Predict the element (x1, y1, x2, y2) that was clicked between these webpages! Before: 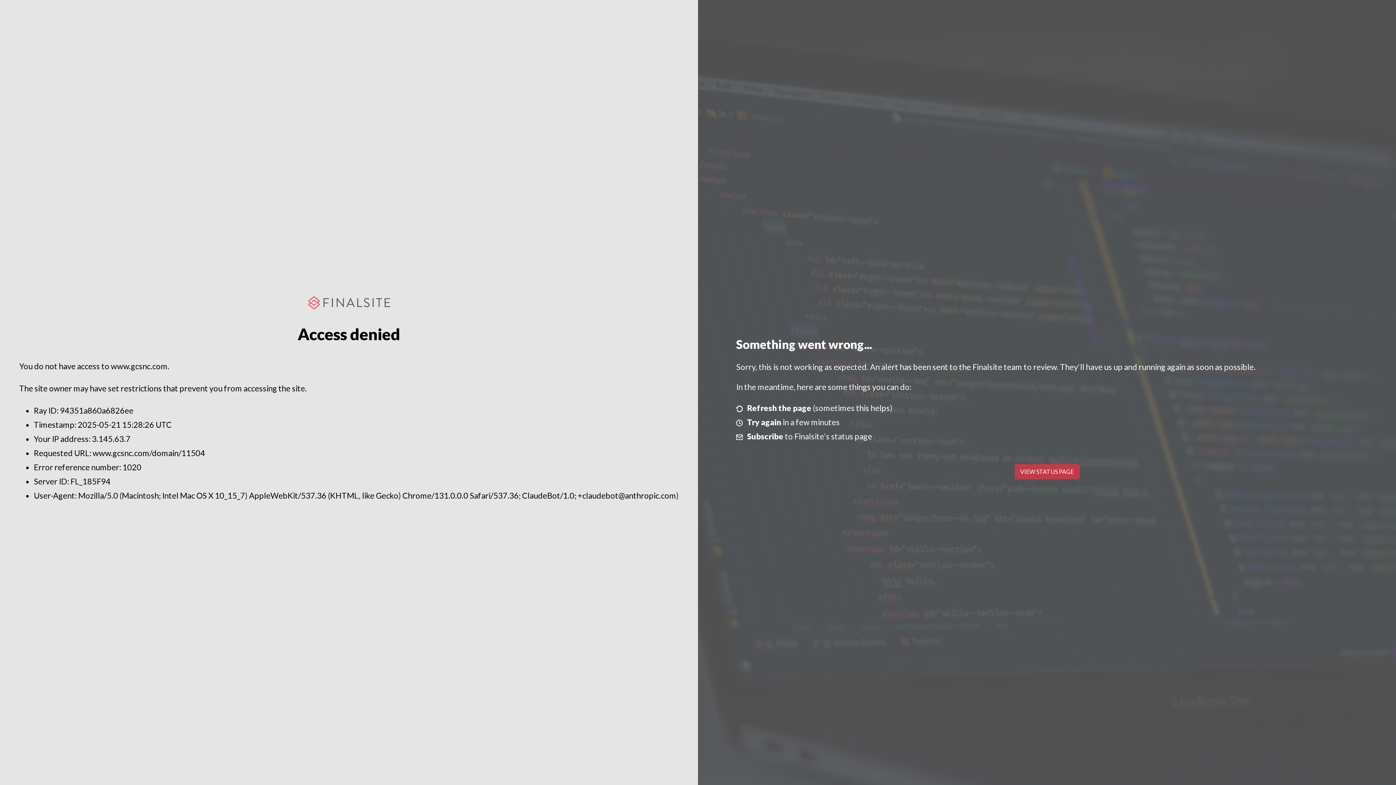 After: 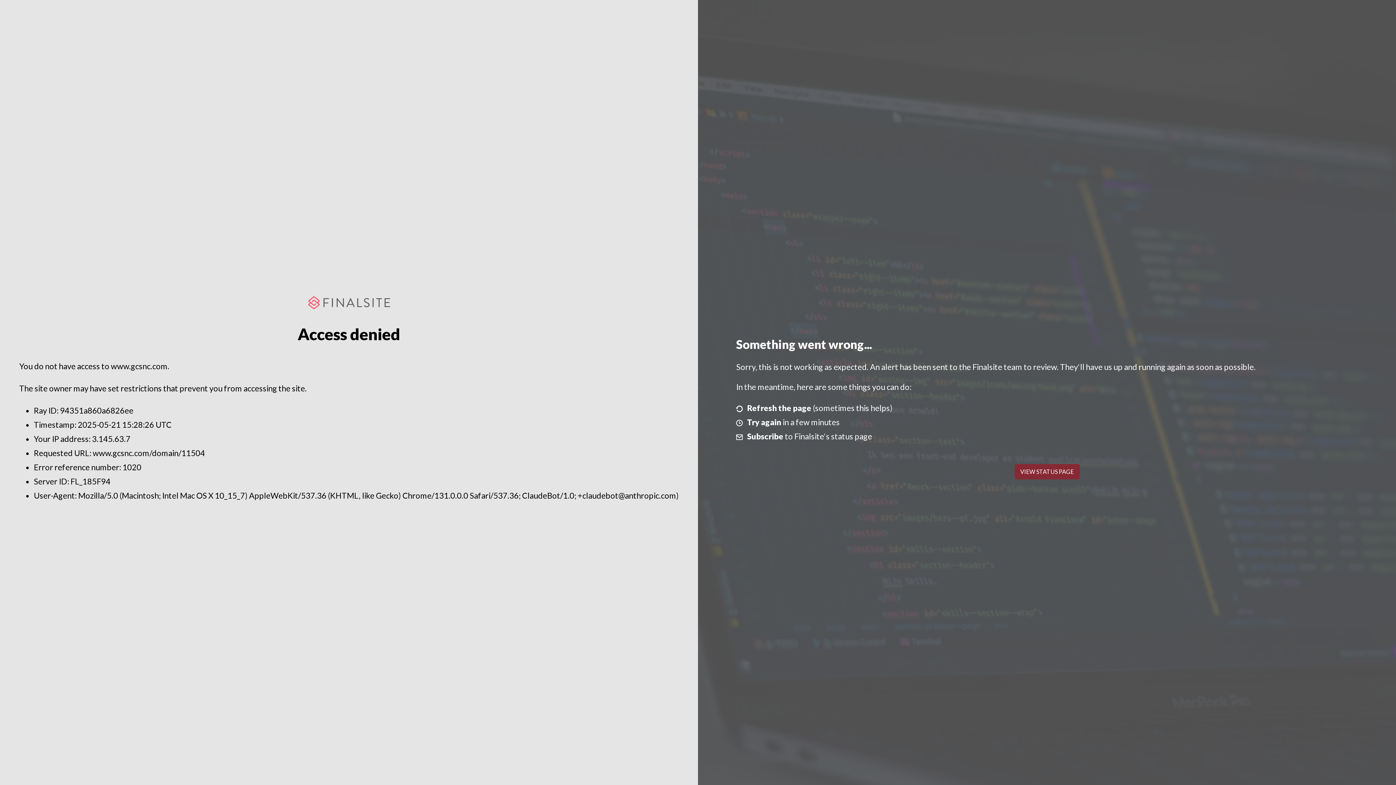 Action: bbox: (1014, 464, 1079, 479) label: VIEW STATUS PAGE